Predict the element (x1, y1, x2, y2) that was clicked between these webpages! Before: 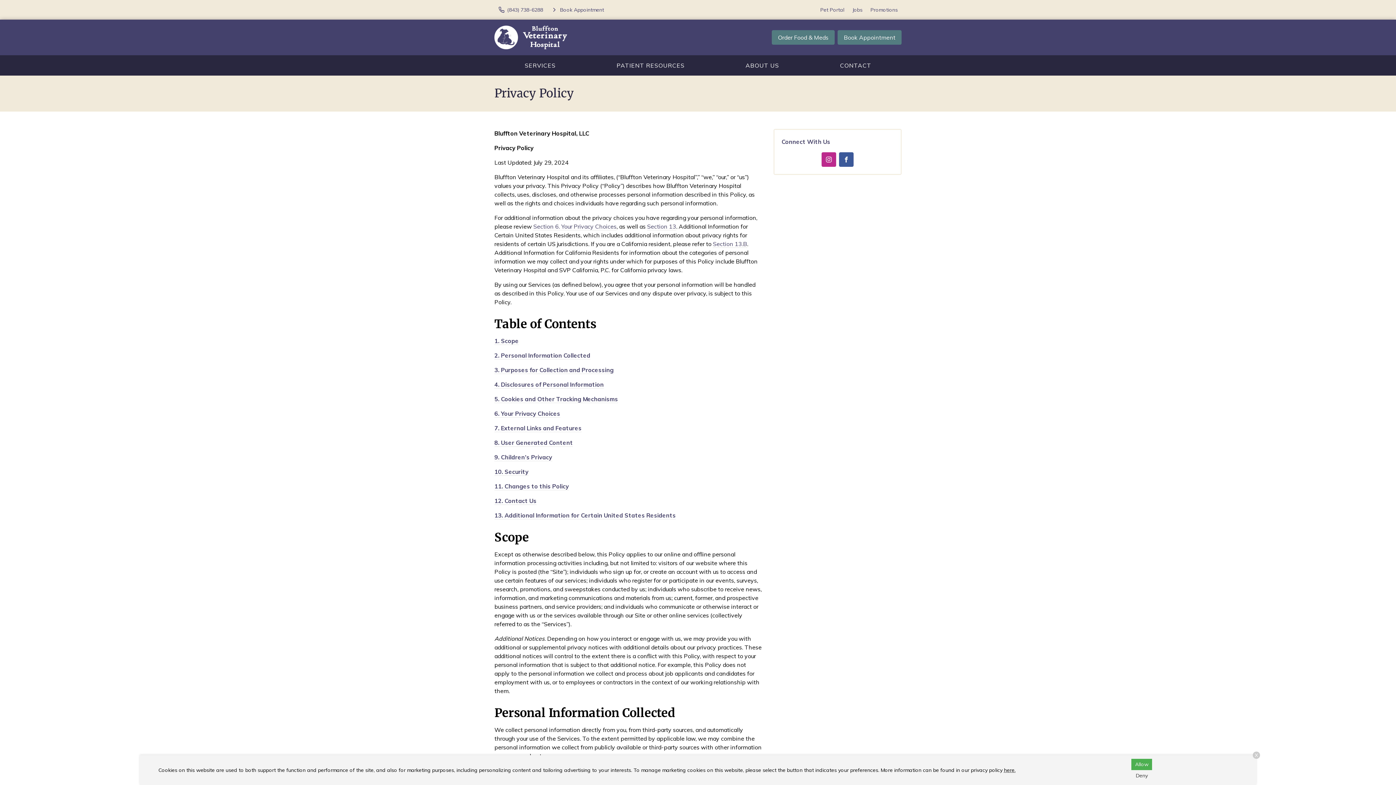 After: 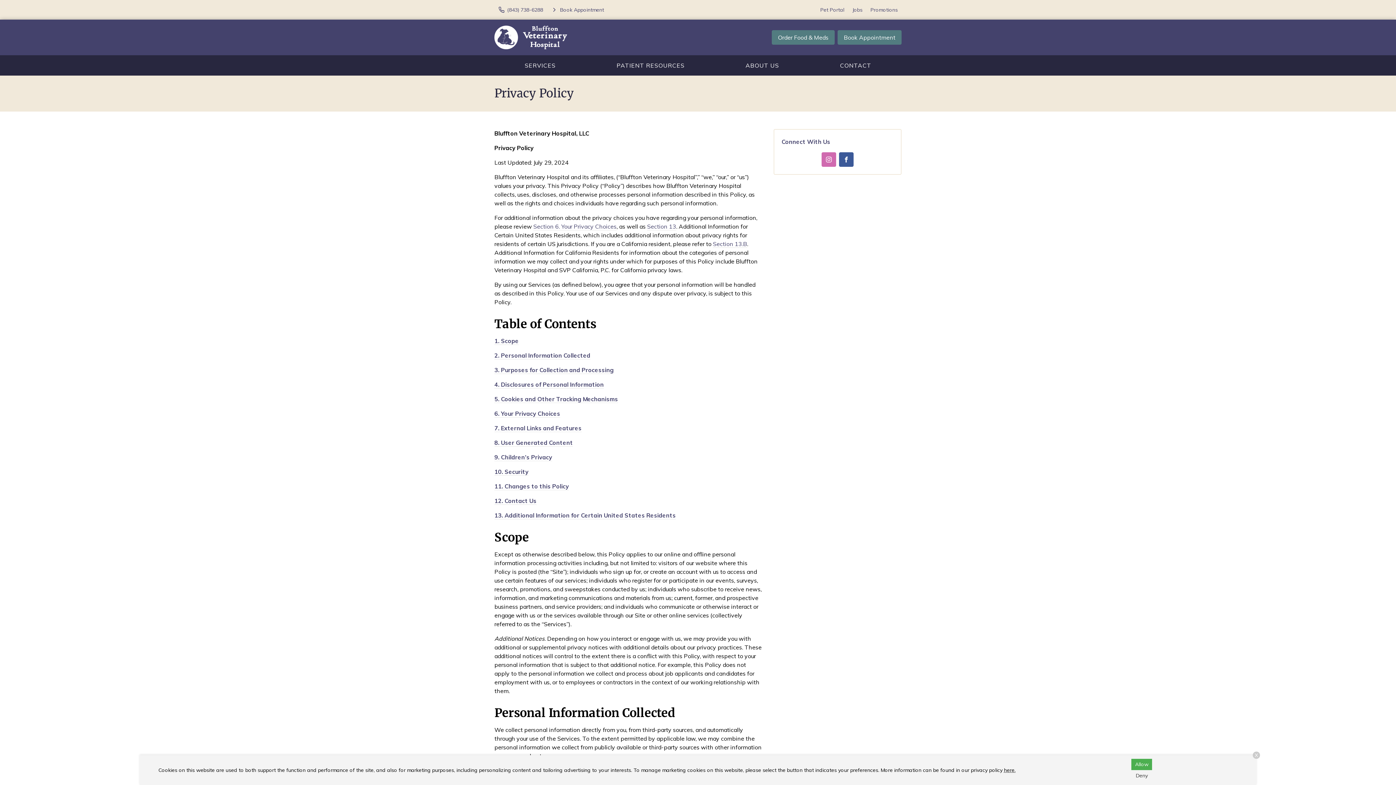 Action: bbox: (821, 152, 836, 166) label: Instagram